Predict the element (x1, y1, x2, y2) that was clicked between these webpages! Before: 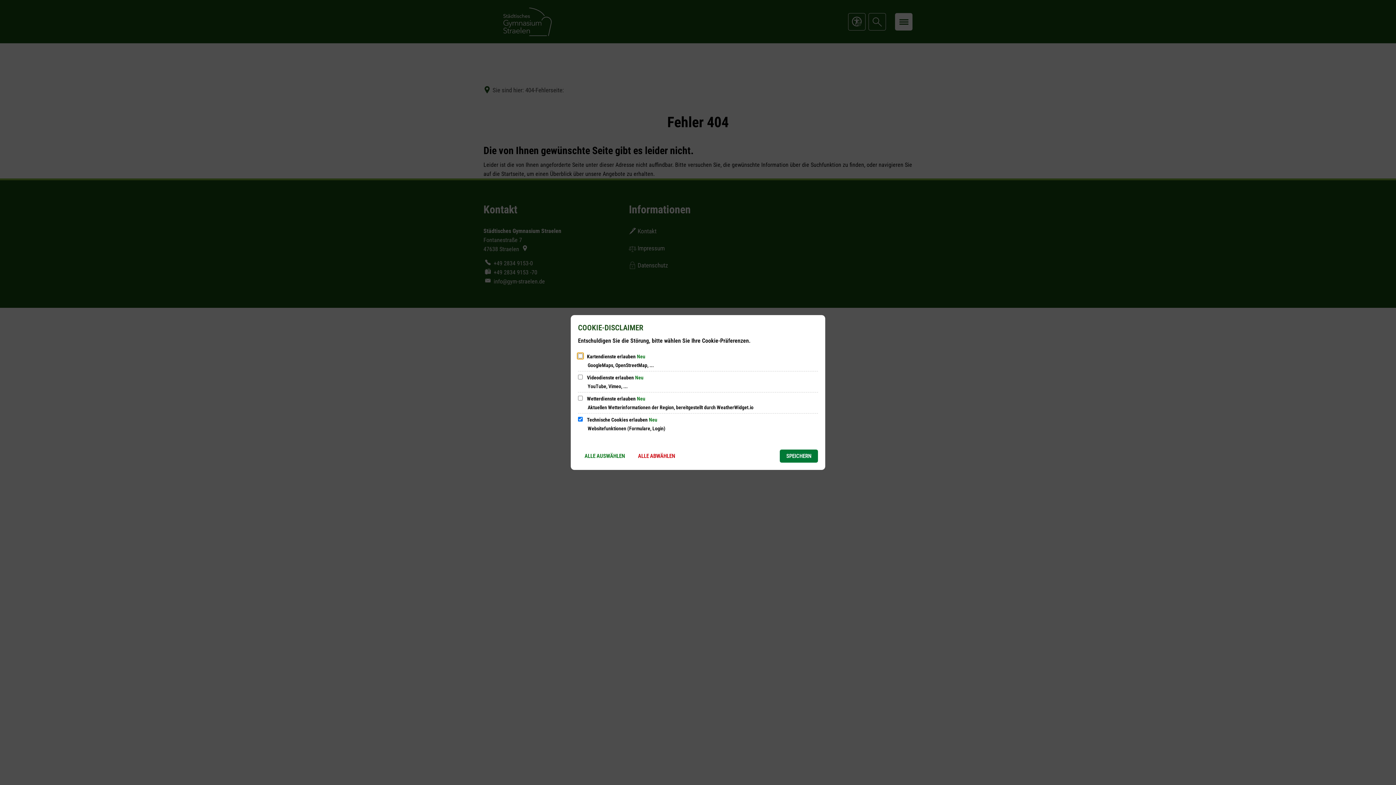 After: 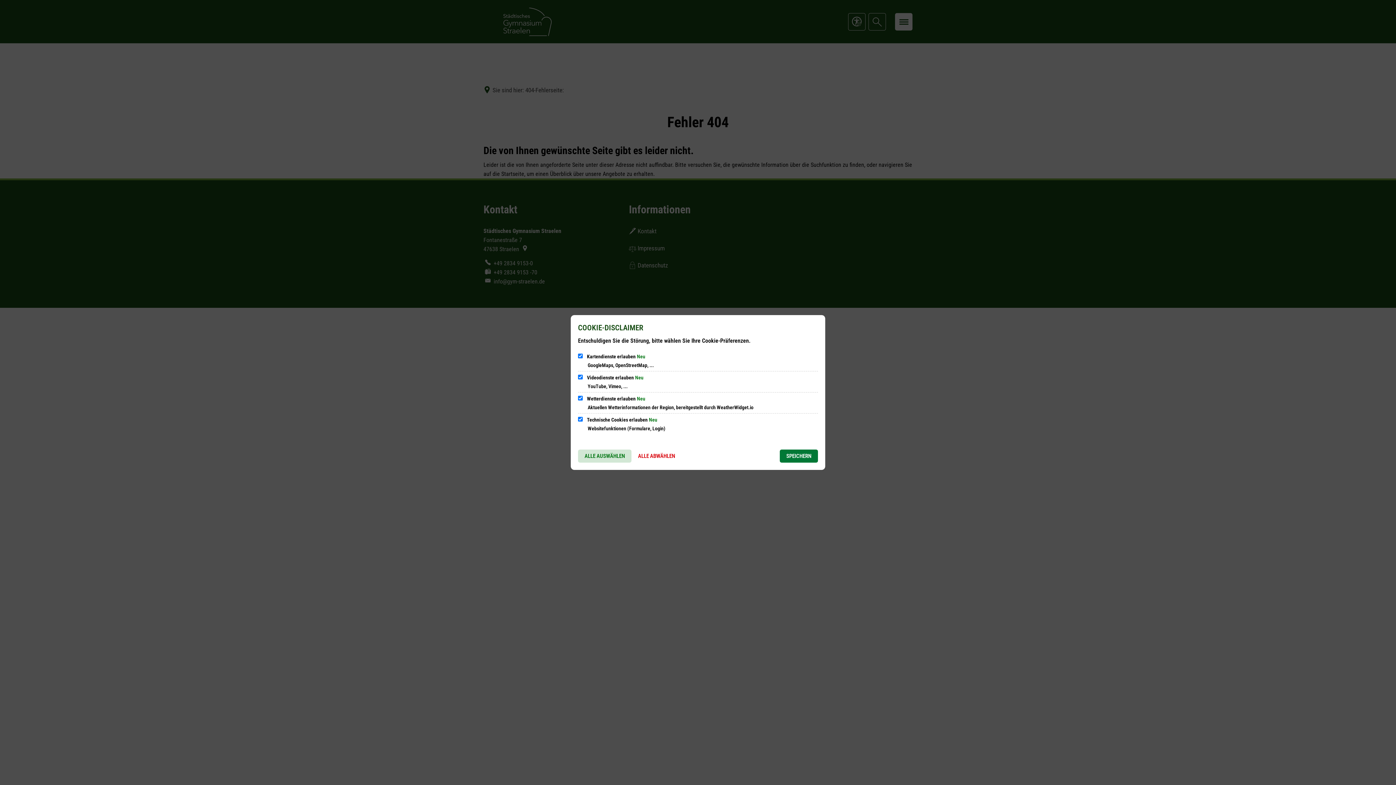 Action: bbox: (578, 449, 631, 462) label: ALLE AUSWÄHLEN